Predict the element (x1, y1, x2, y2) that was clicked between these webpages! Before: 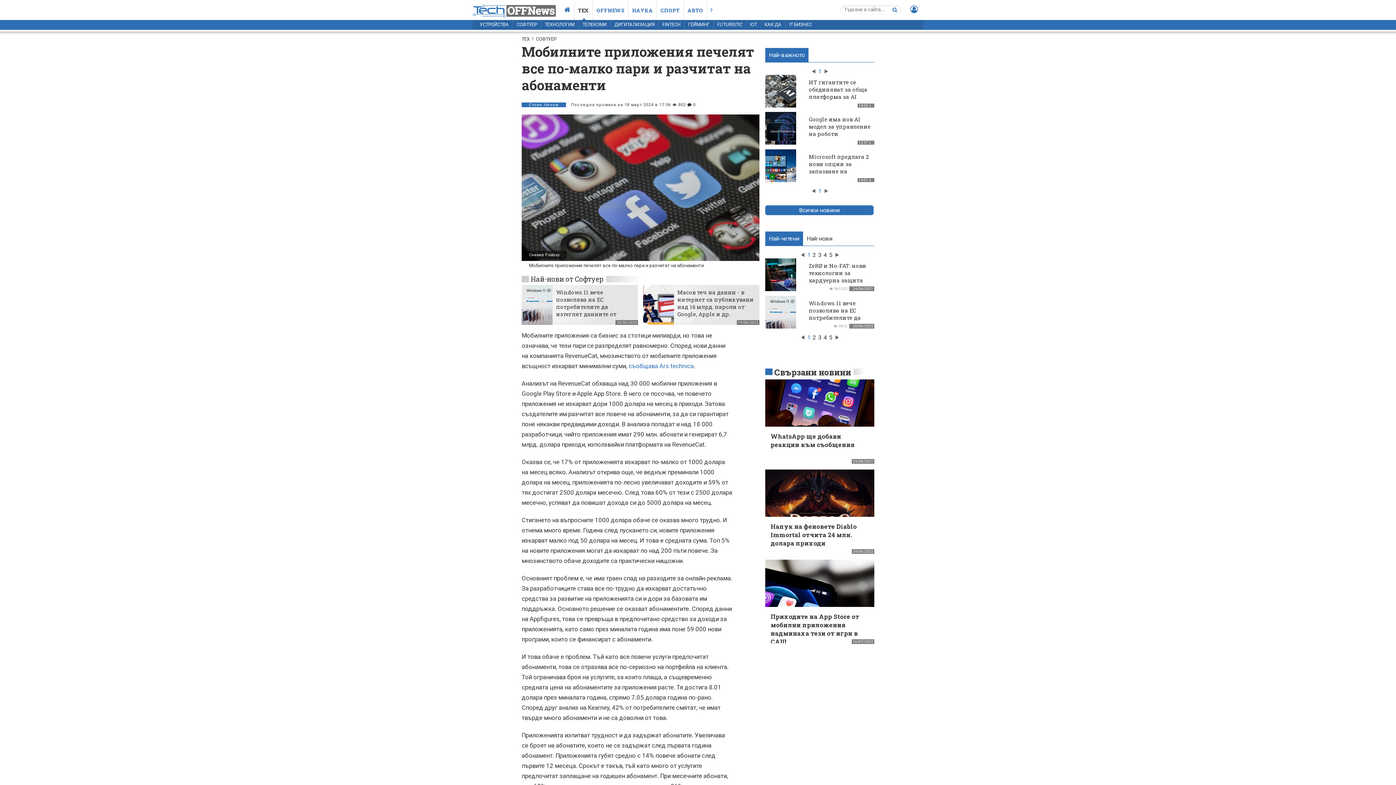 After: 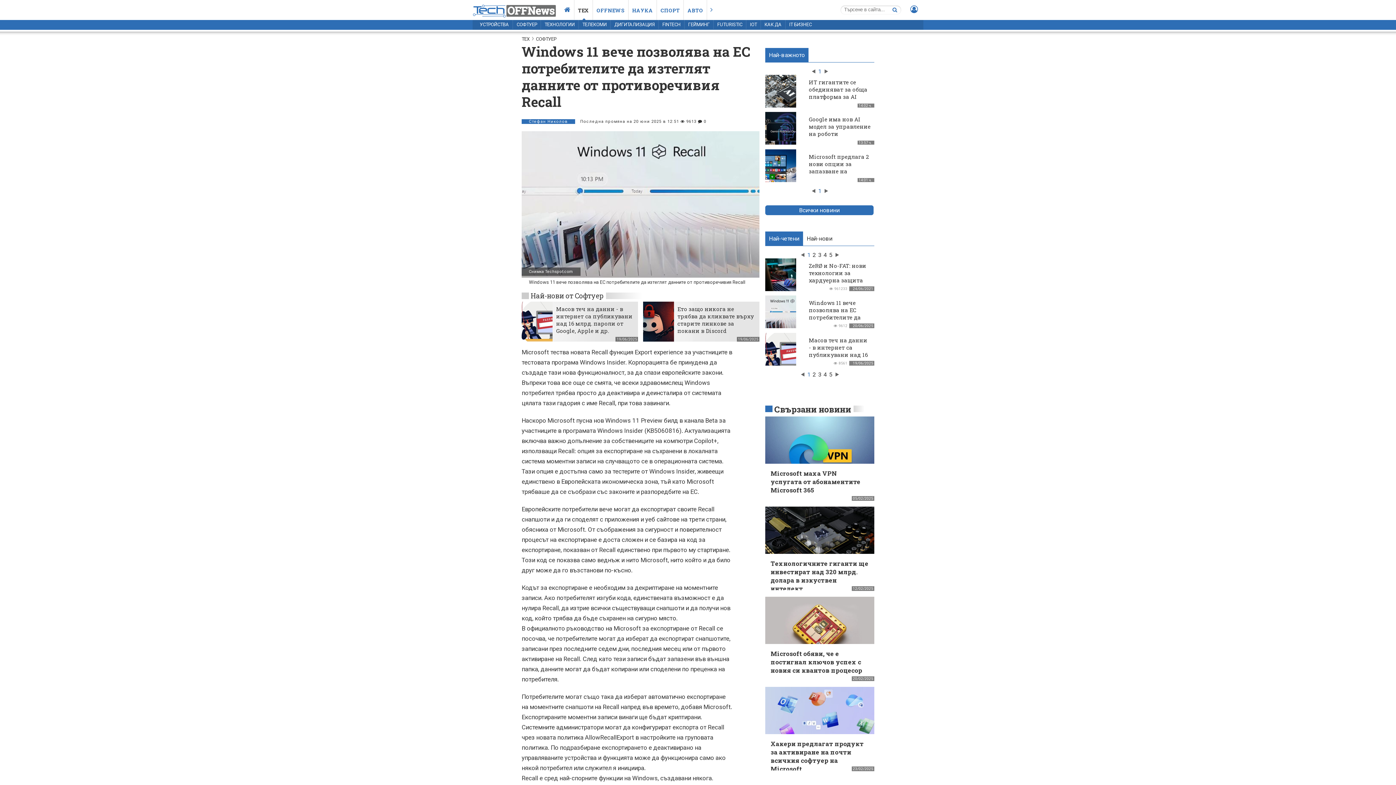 Action: bbox: (521, 319, 576, 326)